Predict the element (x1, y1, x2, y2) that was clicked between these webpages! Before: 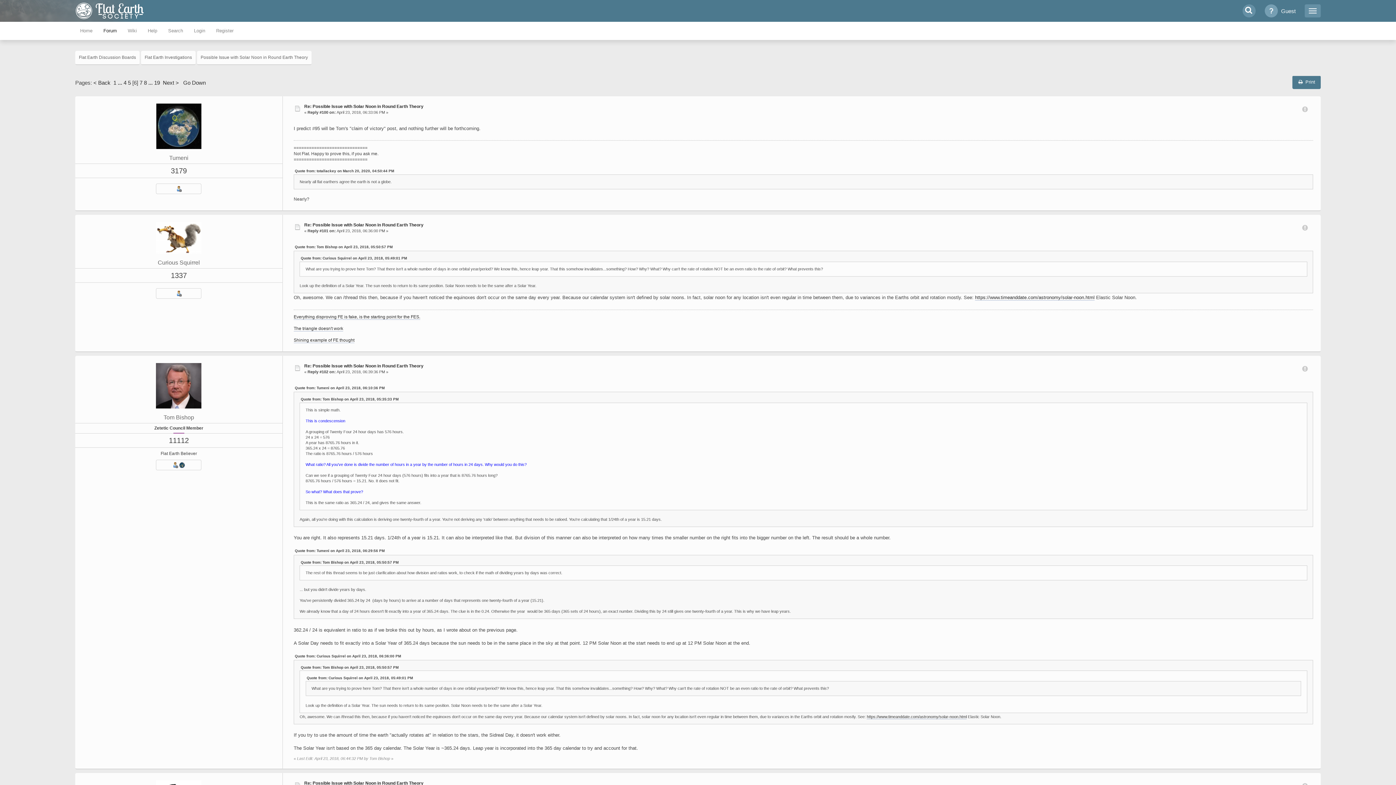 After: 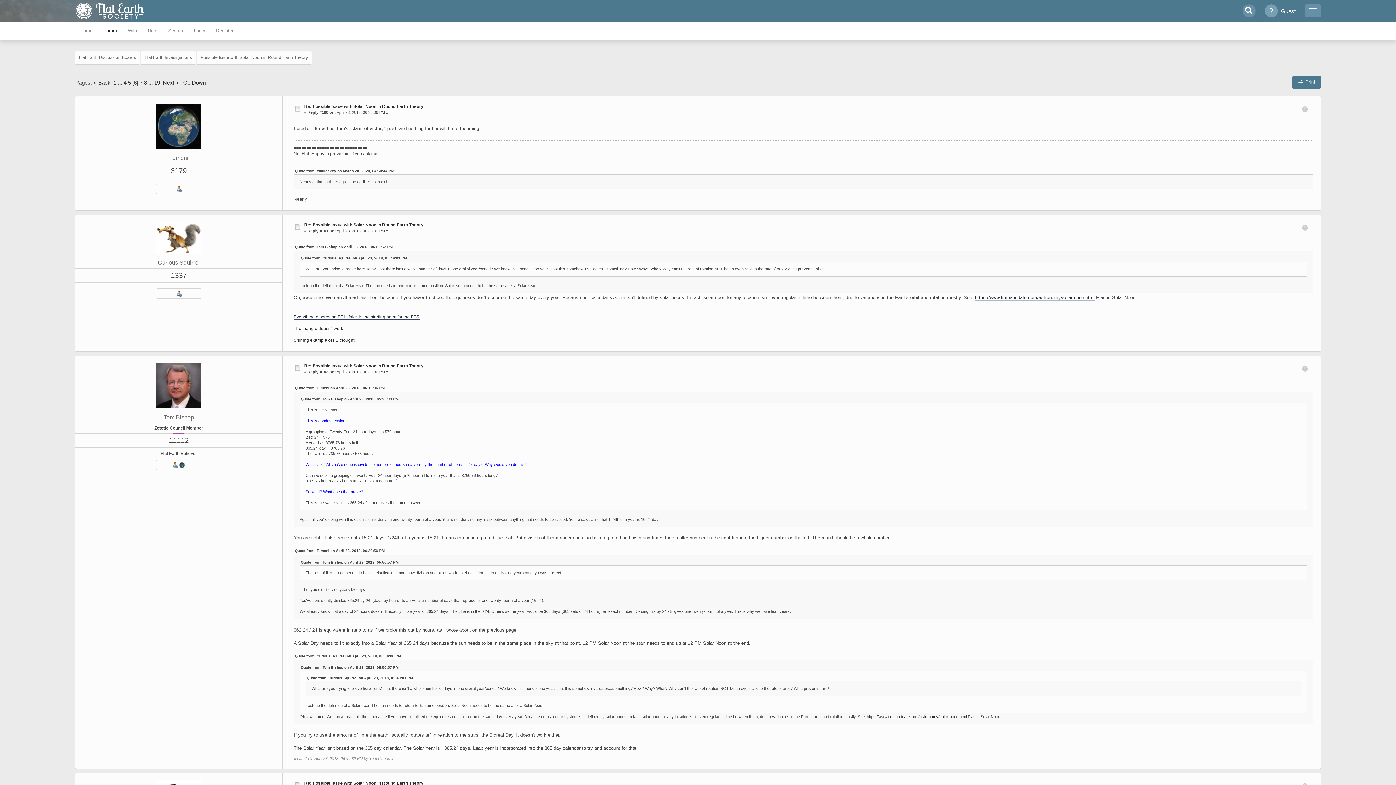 Action: label: Everything disproving FE is fake, is the starting point for the FES. bbox: (293, 314, 420, 320)